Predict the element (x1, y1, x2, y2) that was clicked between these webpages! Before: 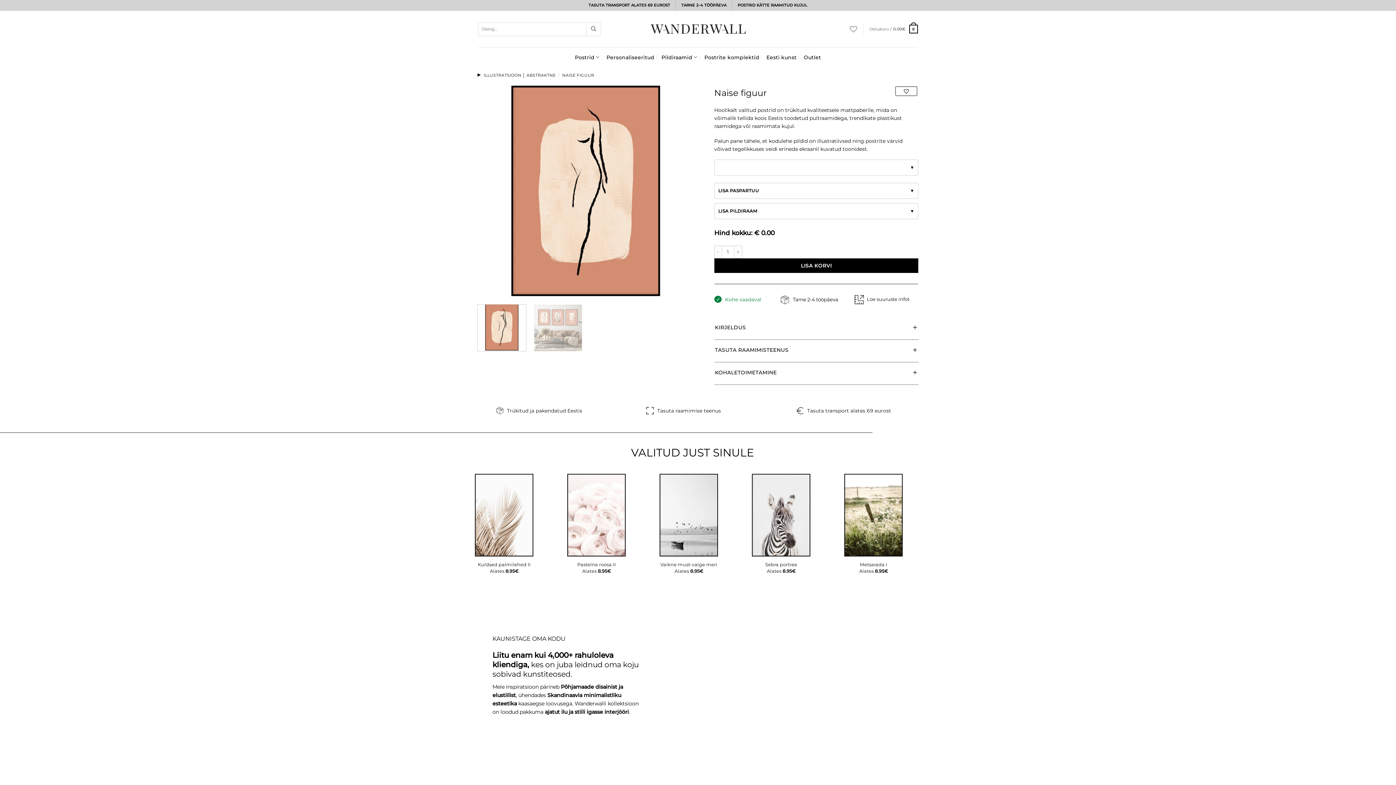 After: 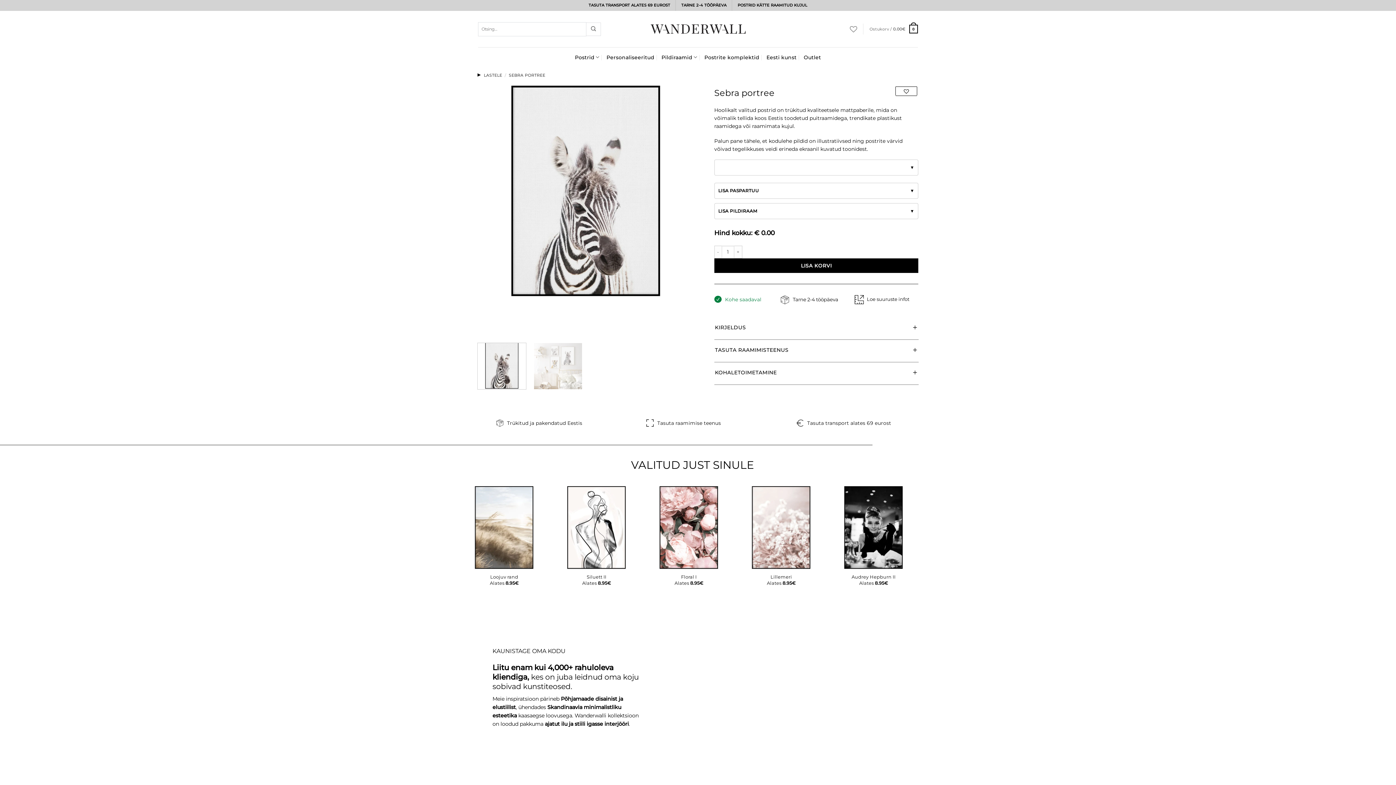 Action: bbox: (765, 562, 797, 568) label: Sebra portree